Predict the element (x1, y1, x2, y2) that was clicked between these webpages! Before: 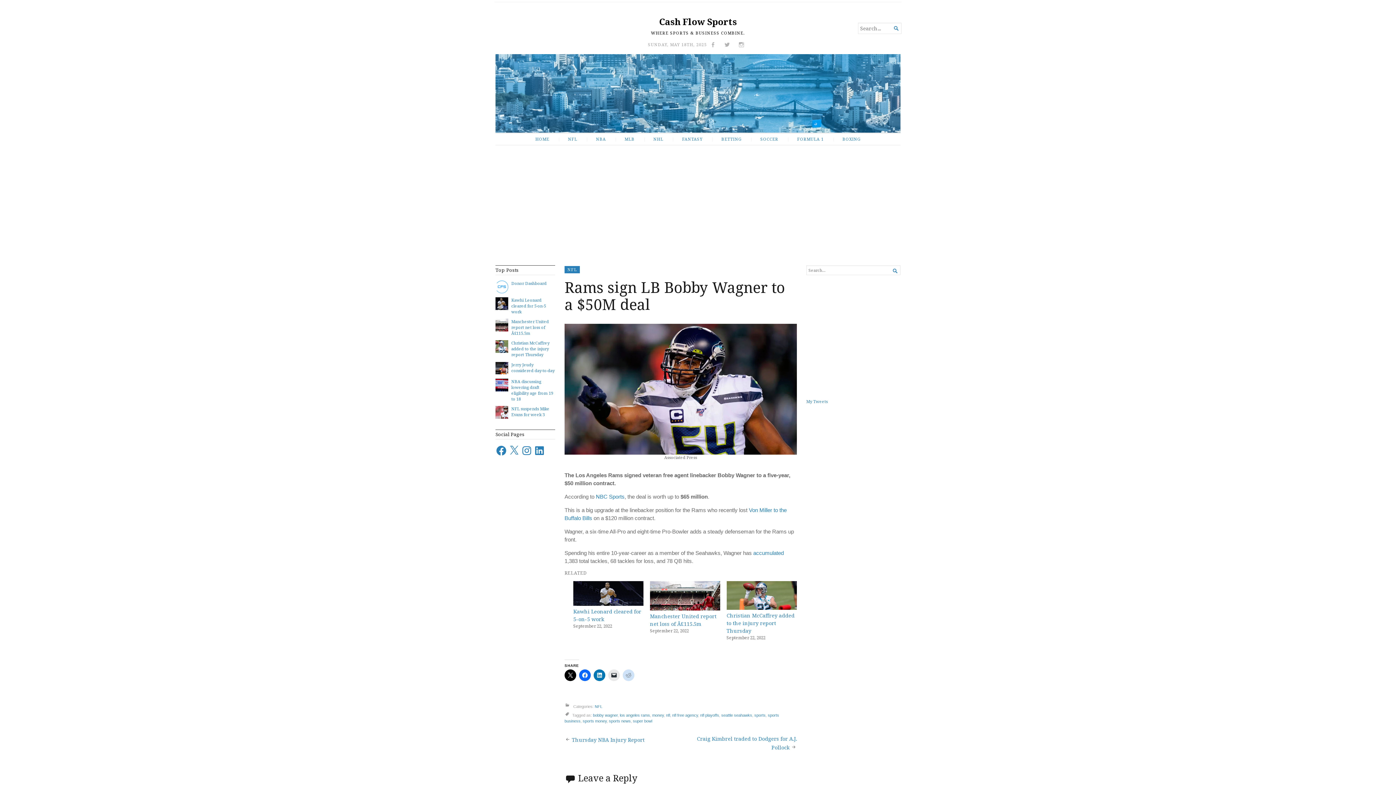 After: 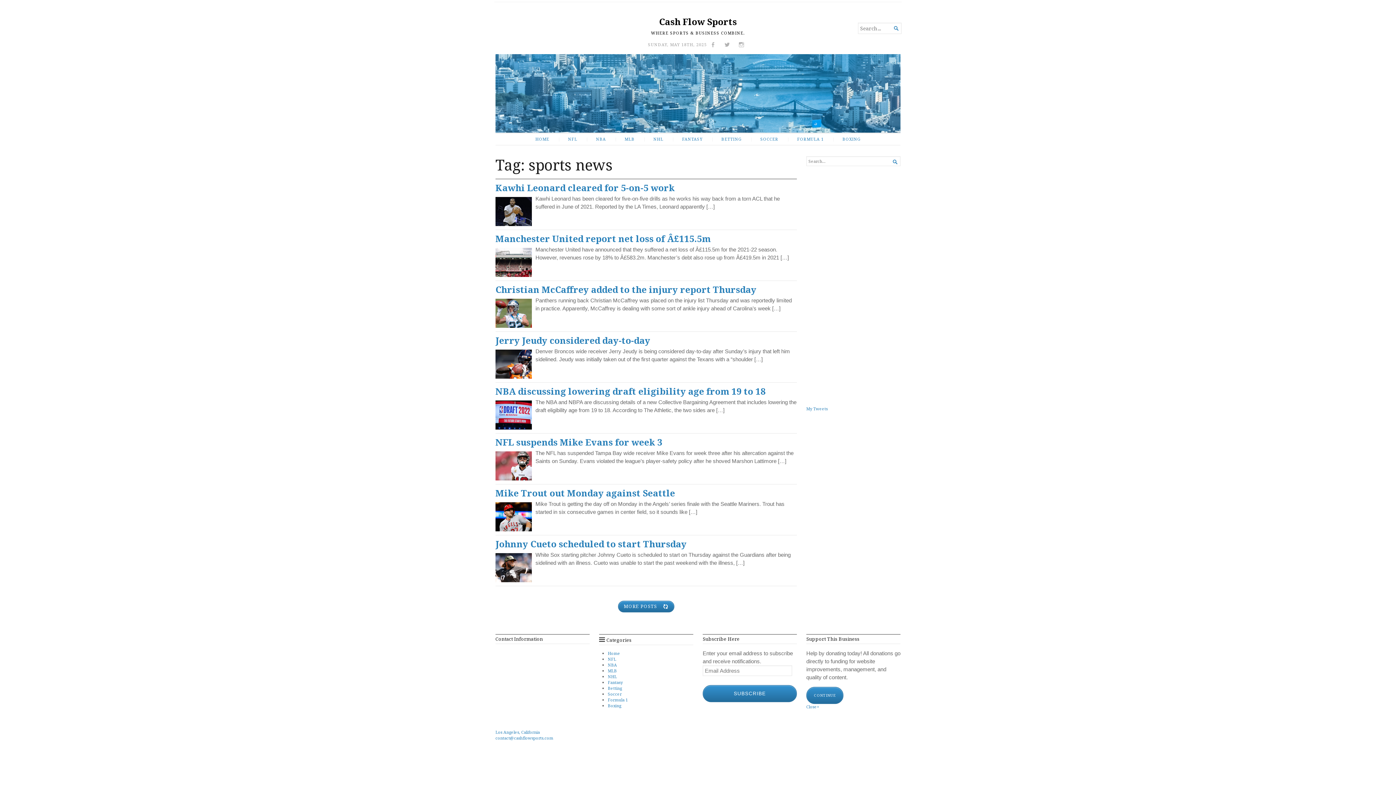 Action: bbox: (609, 719, 630, 723) label: sports news